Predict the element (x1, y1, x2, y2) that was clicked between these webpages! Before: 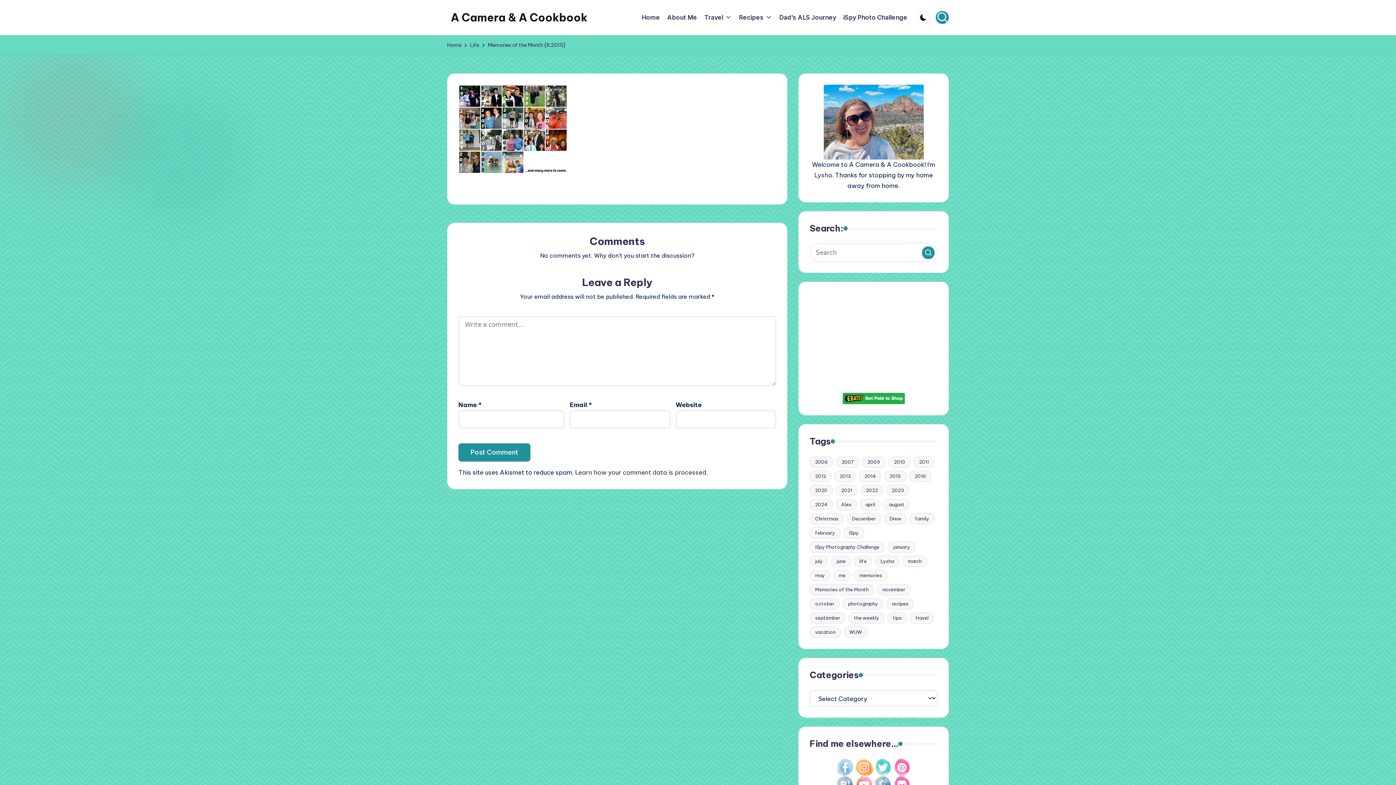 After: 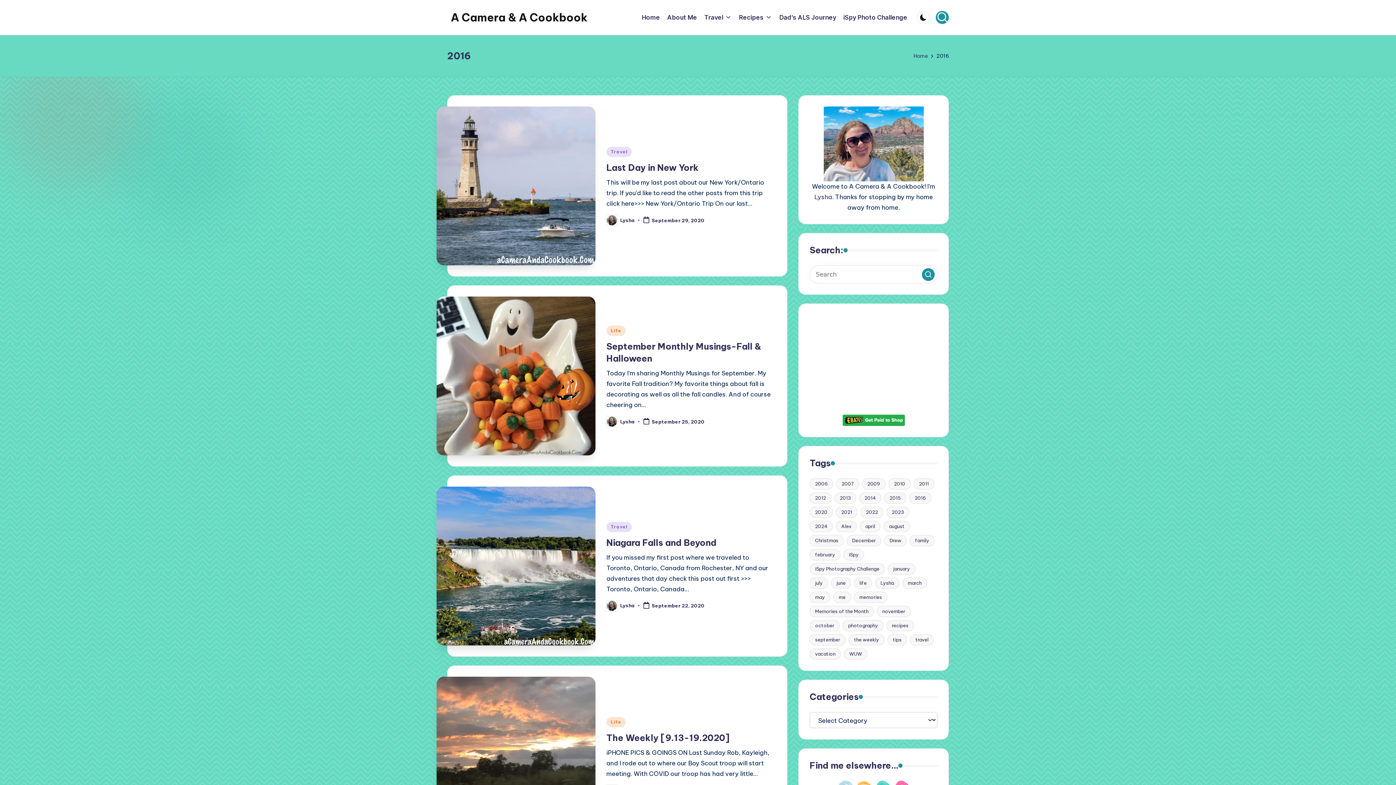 Action: label: 2016 (100 items) bbox: (909, 471, 931, 482)